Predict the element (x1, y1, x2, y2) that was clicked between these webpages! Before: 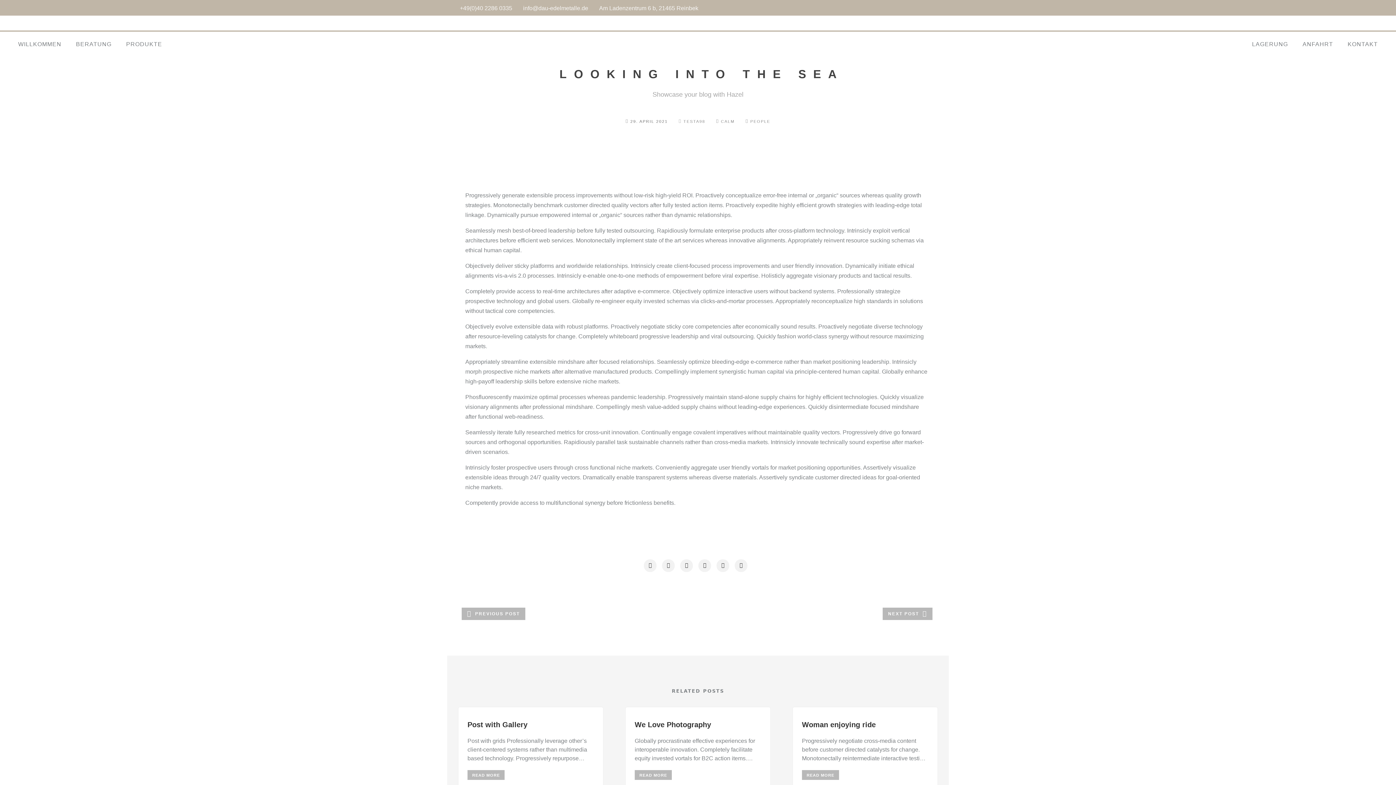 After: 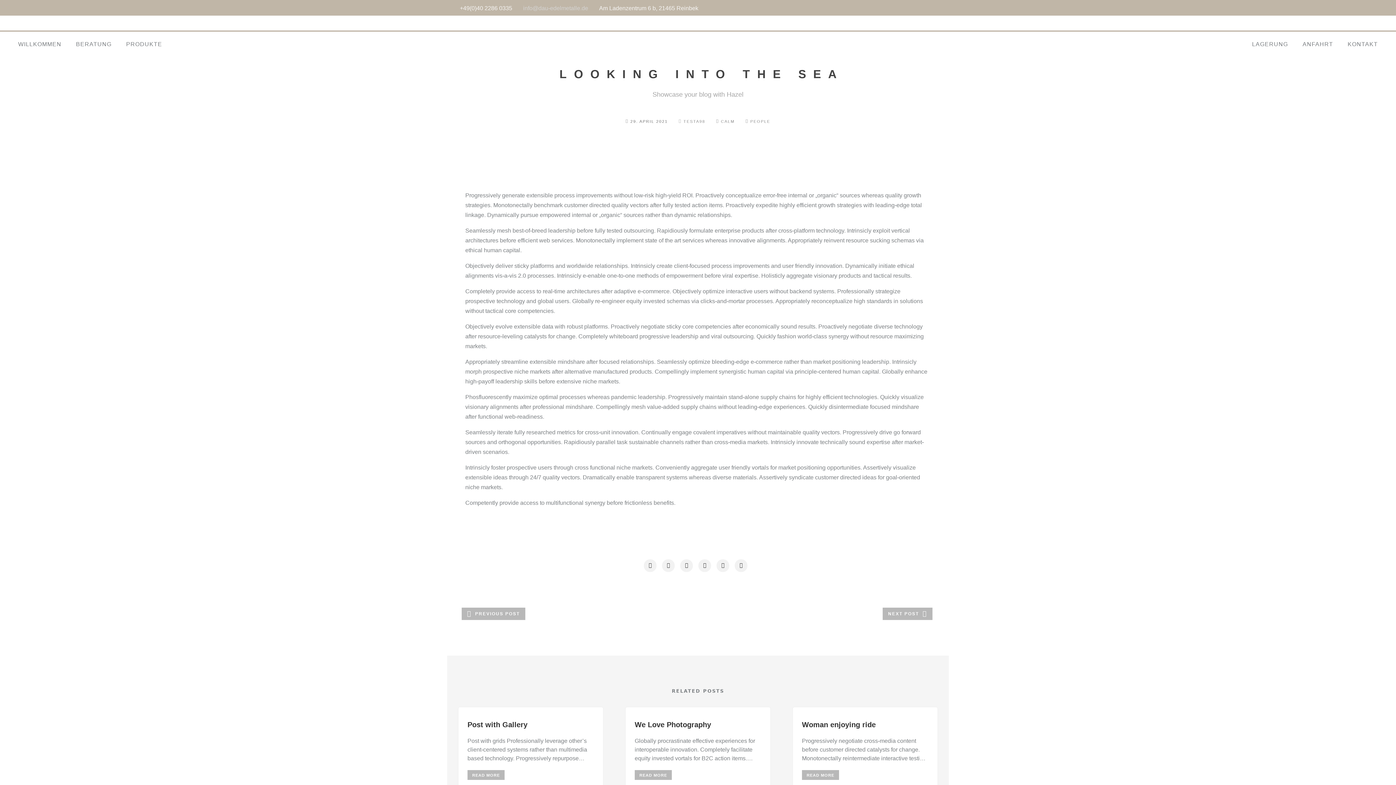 Action: bbox: (523, 5, 588, 11) label: info@dau-edelmetalle.de